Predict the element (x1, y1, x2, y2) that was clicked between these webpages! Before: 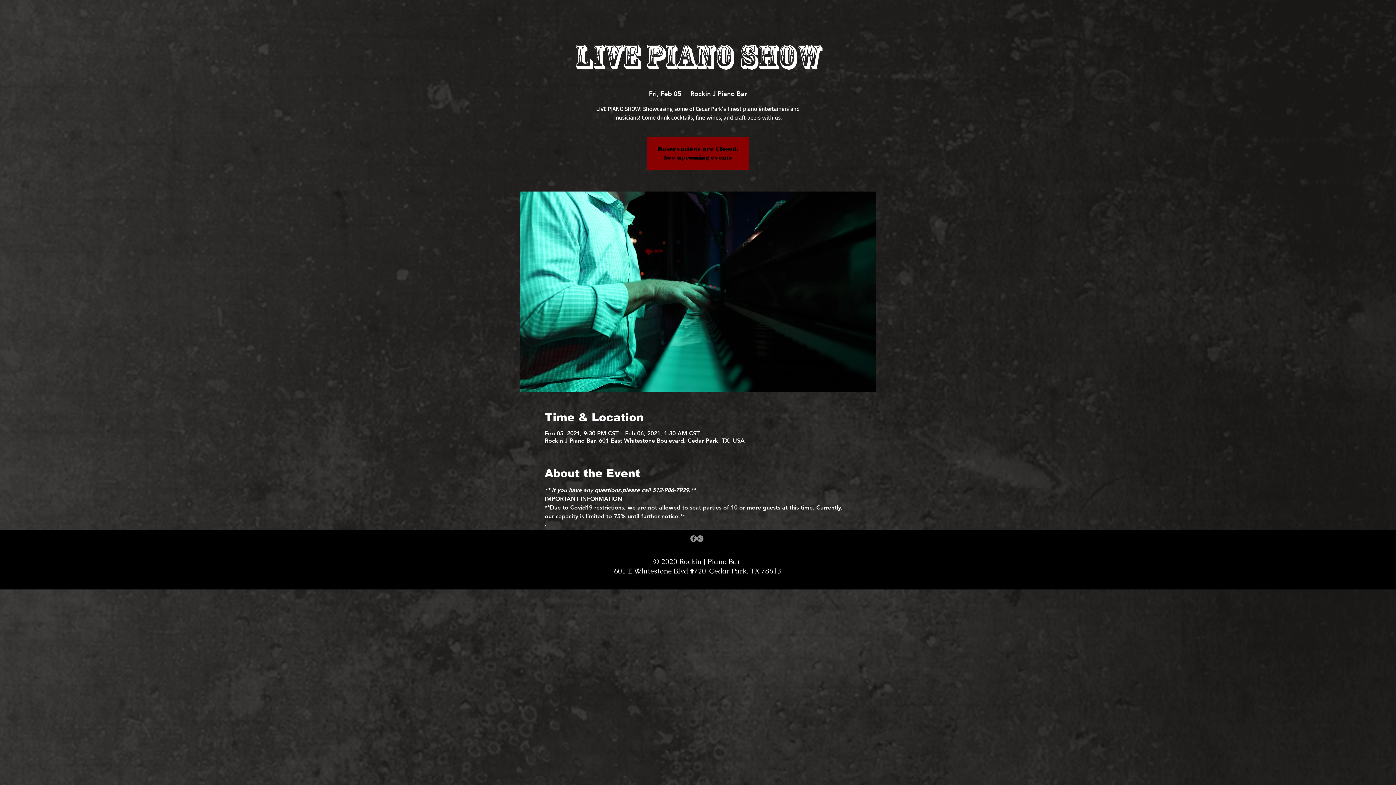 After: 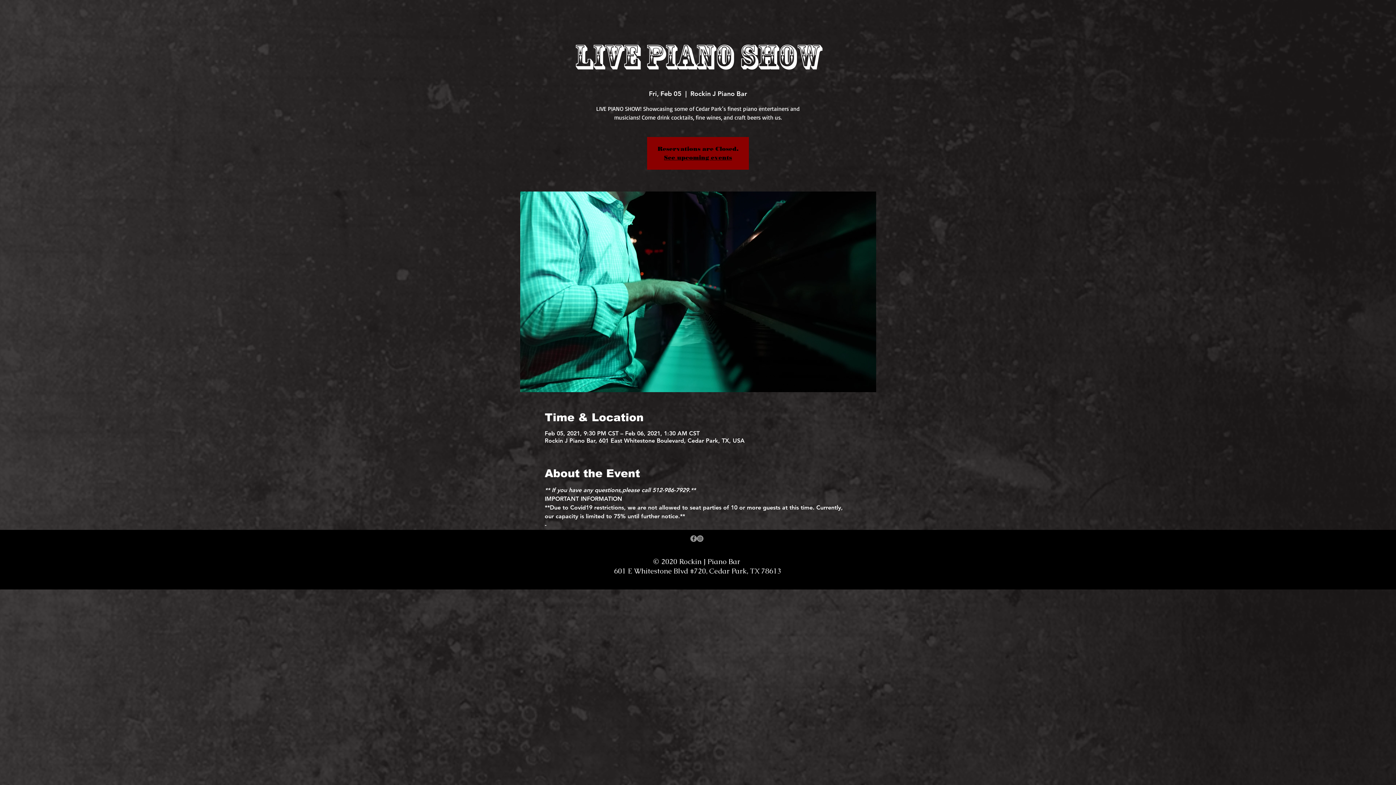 Action: label: Instagram bbox: (697, 535, 703, 542)